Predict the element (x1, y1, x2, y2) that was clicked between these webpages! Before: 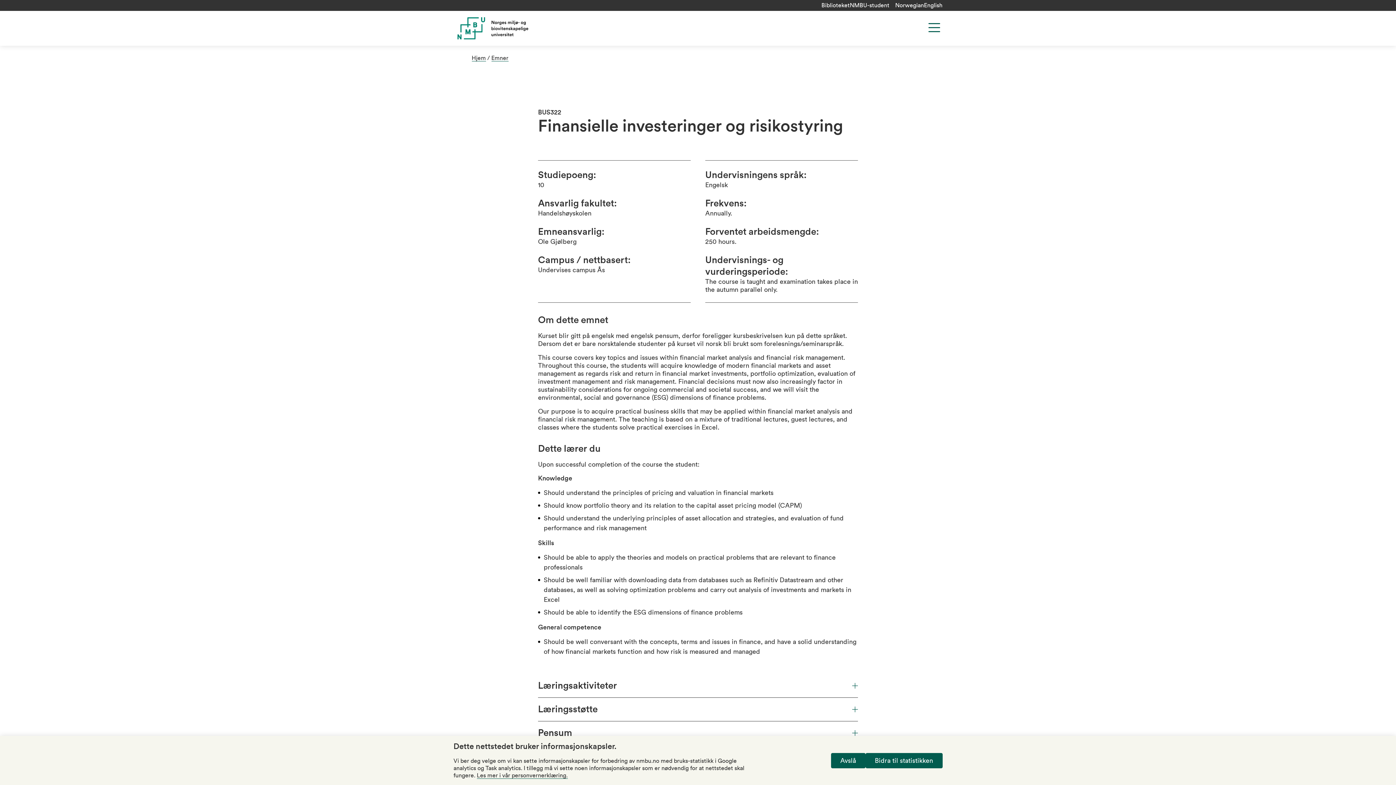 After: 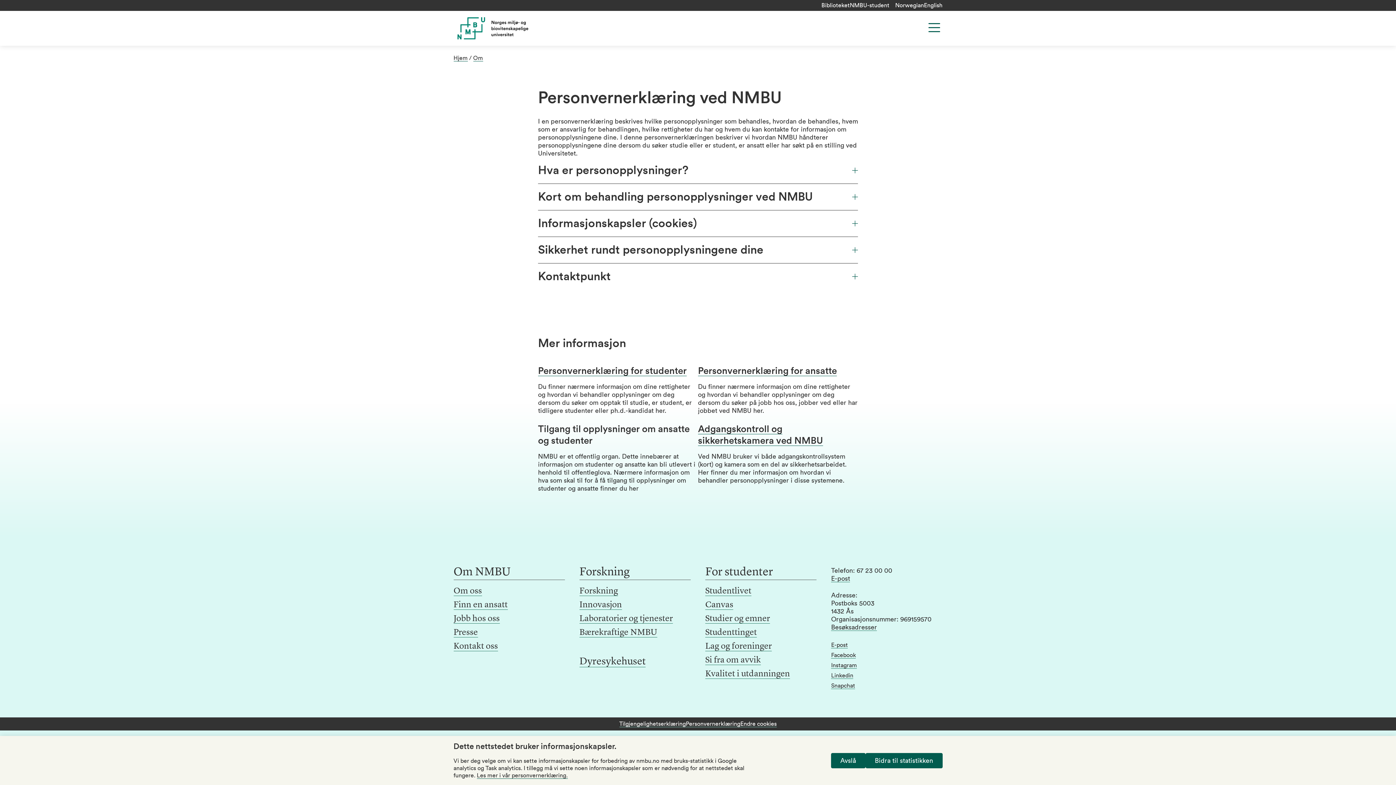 Action: label: Les mer i vår personvernerklæring. bbox: (476, 773, 567, 779)